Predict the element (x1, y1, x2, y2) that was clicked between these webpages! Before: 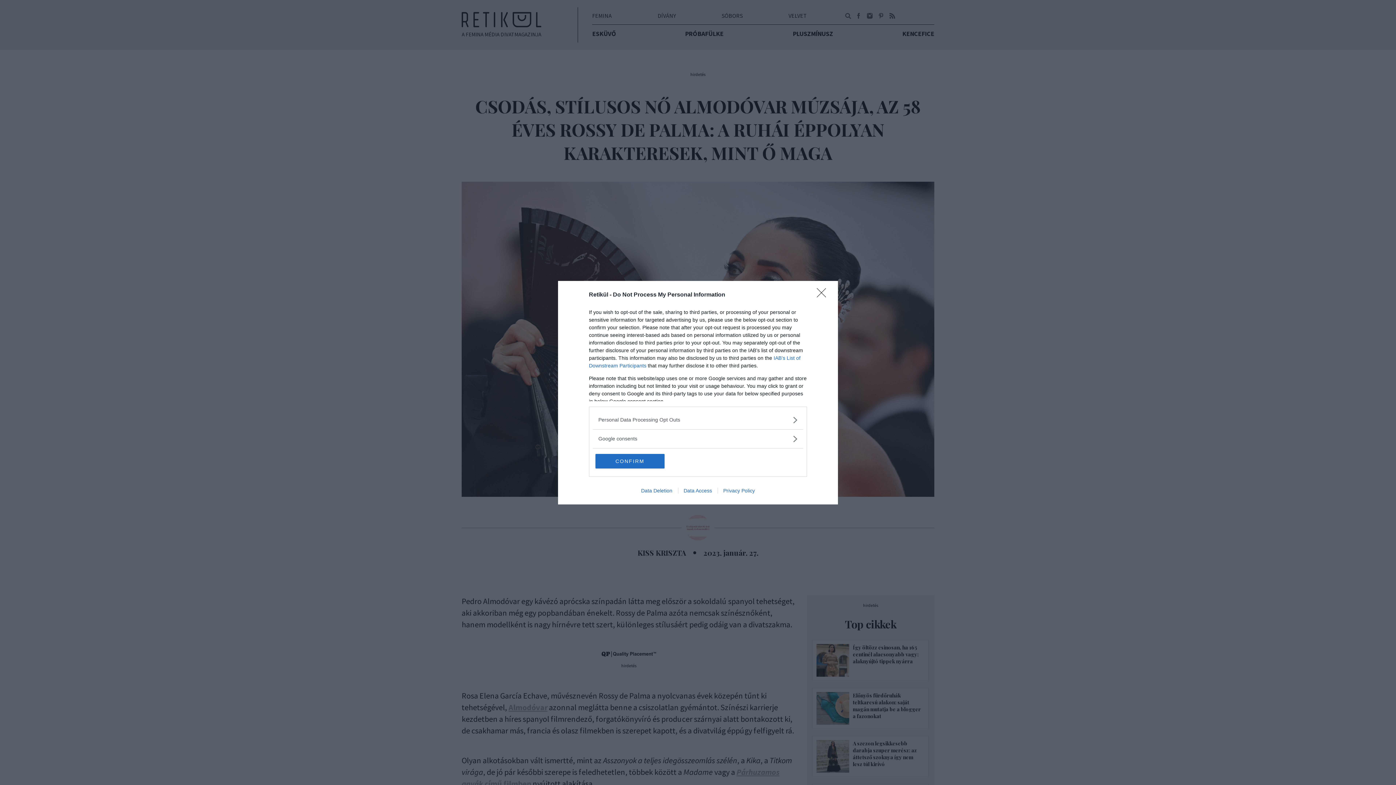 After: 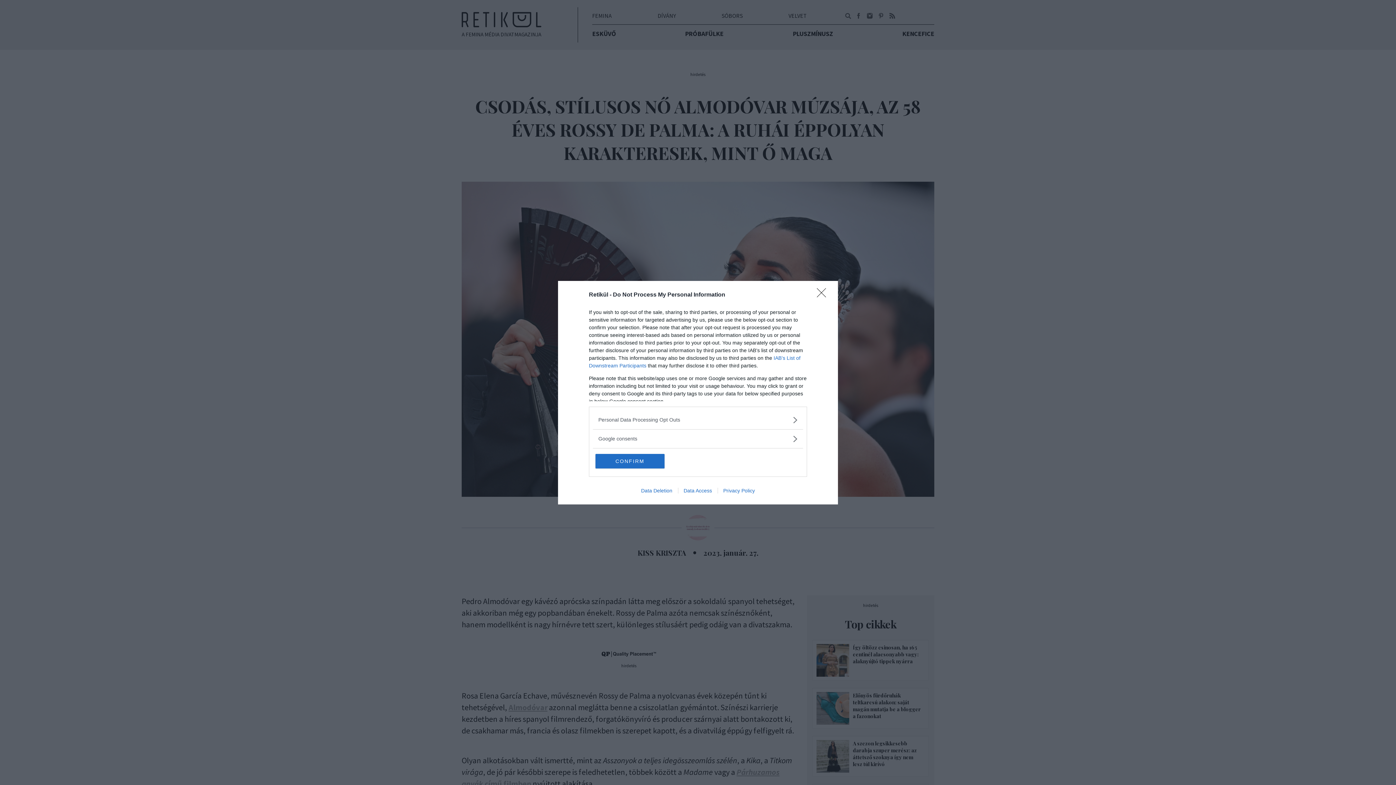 Action: bbox: (717, 487, 760, 493) label: Privacy Policy